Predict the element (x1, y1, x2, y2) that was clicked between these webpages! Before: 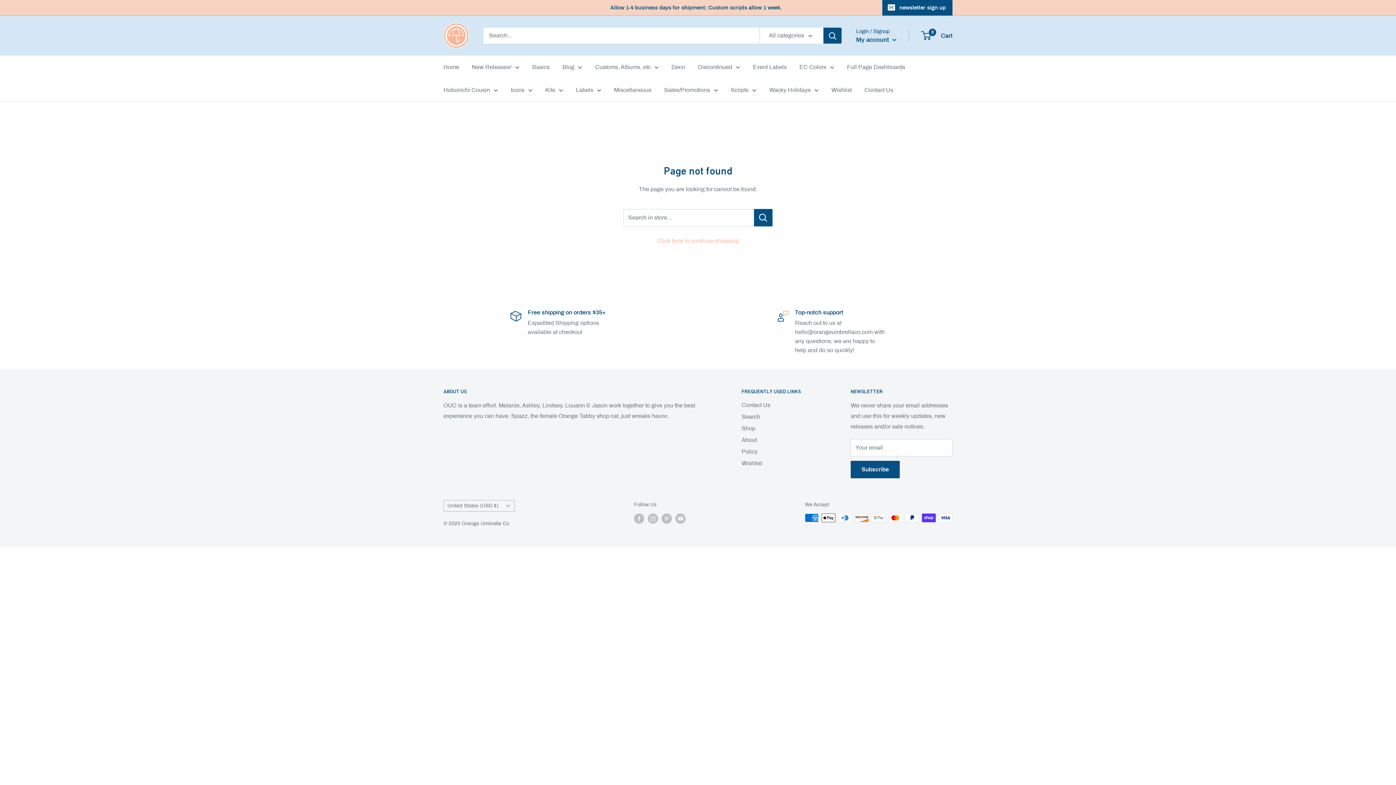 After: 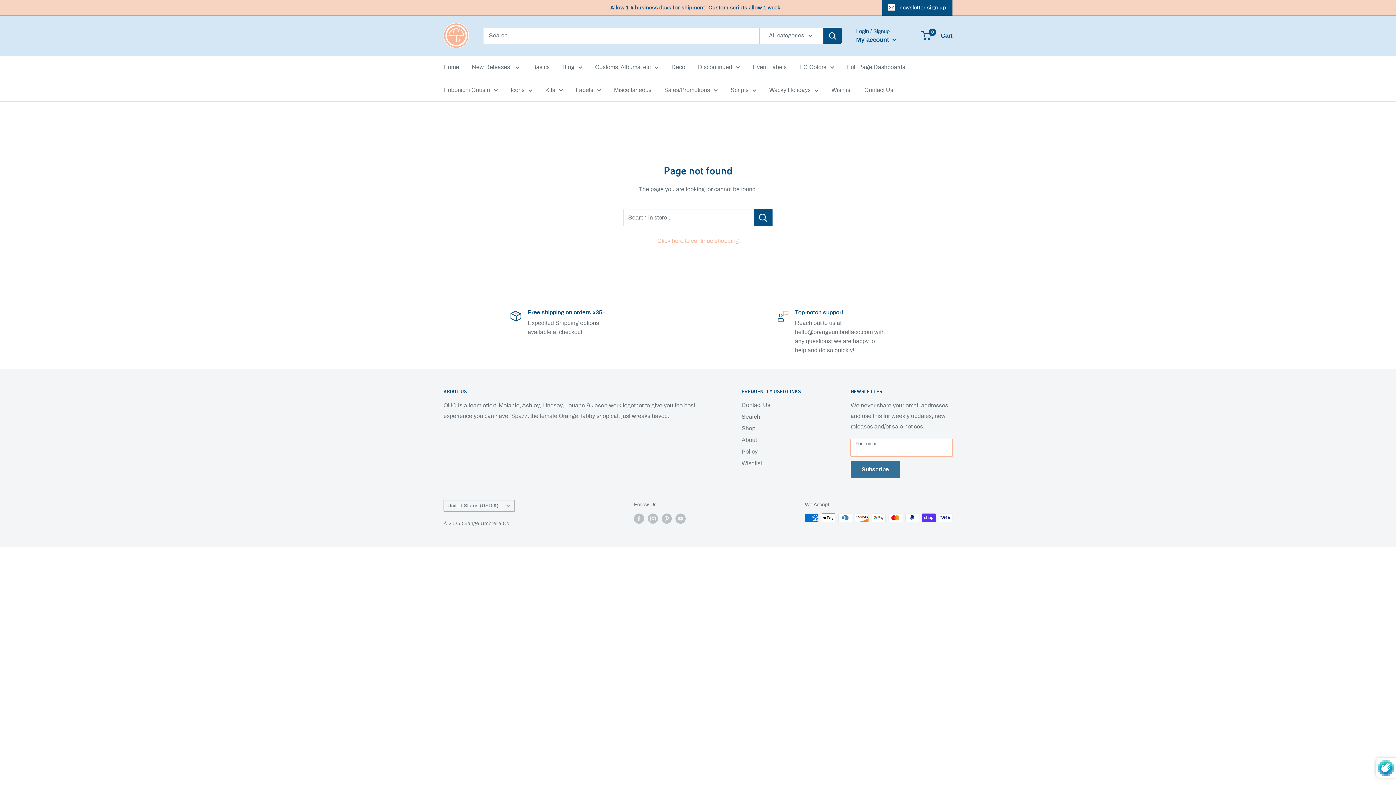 Action: label: Subscribe bbox: (850, 461, 900, 478)